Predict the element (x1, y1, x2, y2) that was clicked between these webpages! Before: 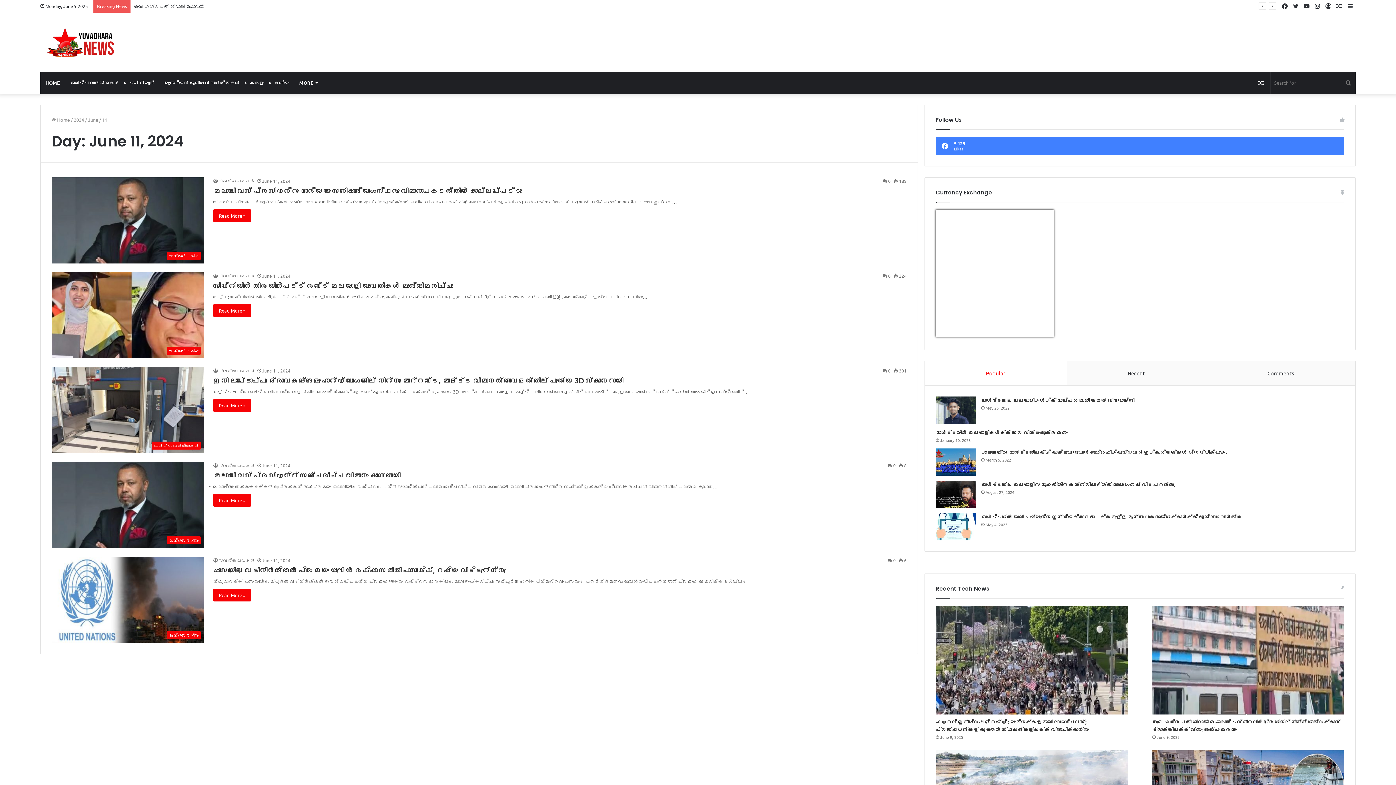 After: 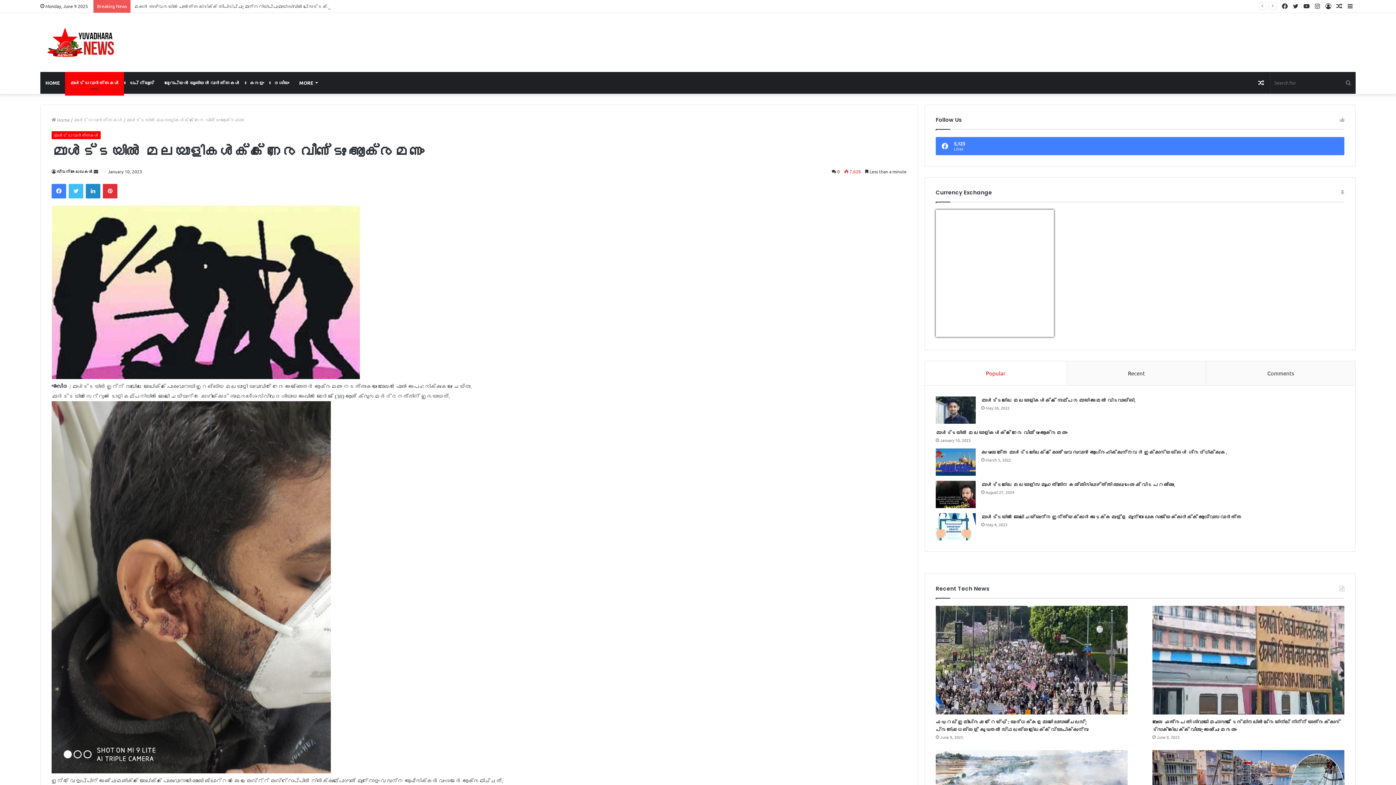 Action: bbox: (936, 429, 1067, 436) label: മാൾട്ടയിൽ മലയാളികൾക്ക് നേരെ വീണ്ടും ആക്രമണം